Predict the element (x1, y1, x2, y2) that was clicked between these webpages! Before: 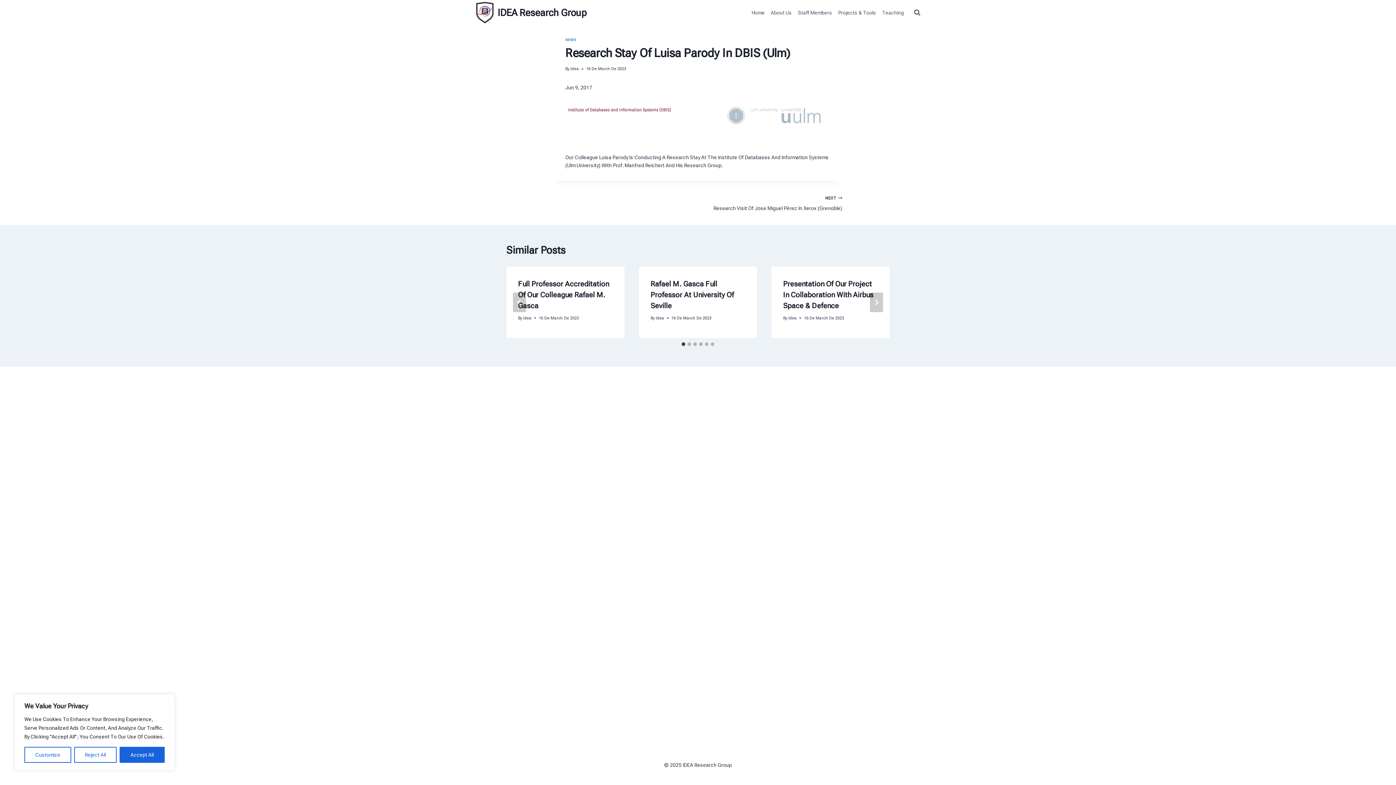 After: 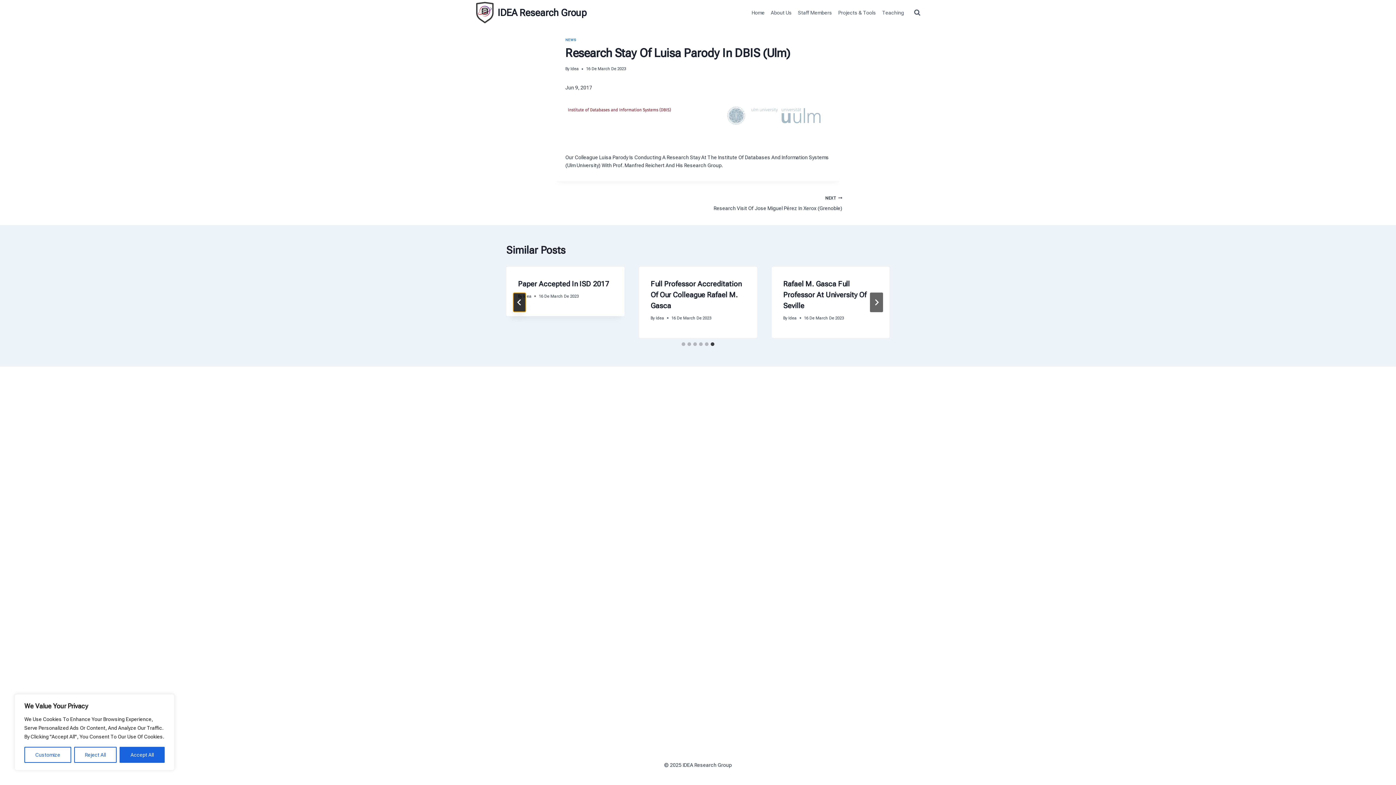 Action: bbox: (513, 292, 526, 312) label: Go to last slide